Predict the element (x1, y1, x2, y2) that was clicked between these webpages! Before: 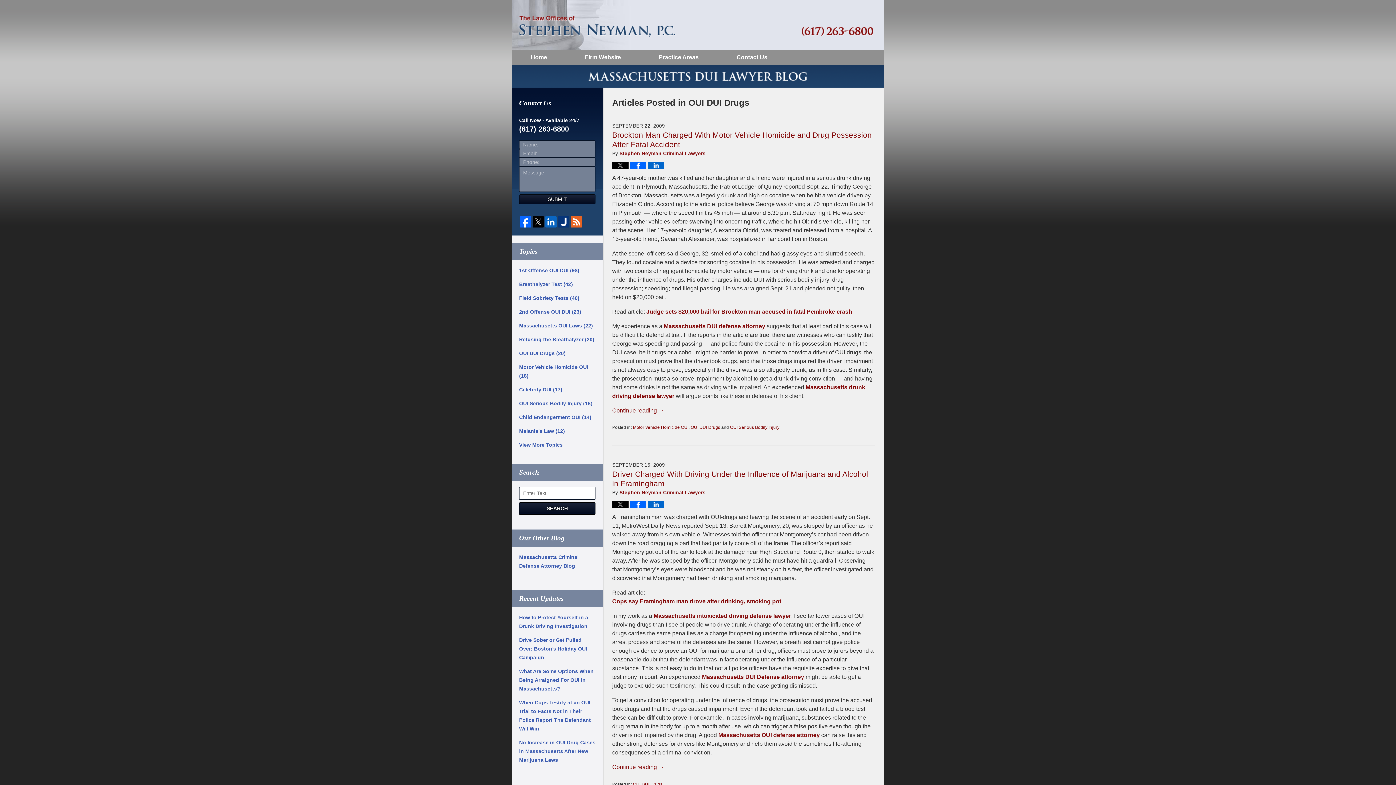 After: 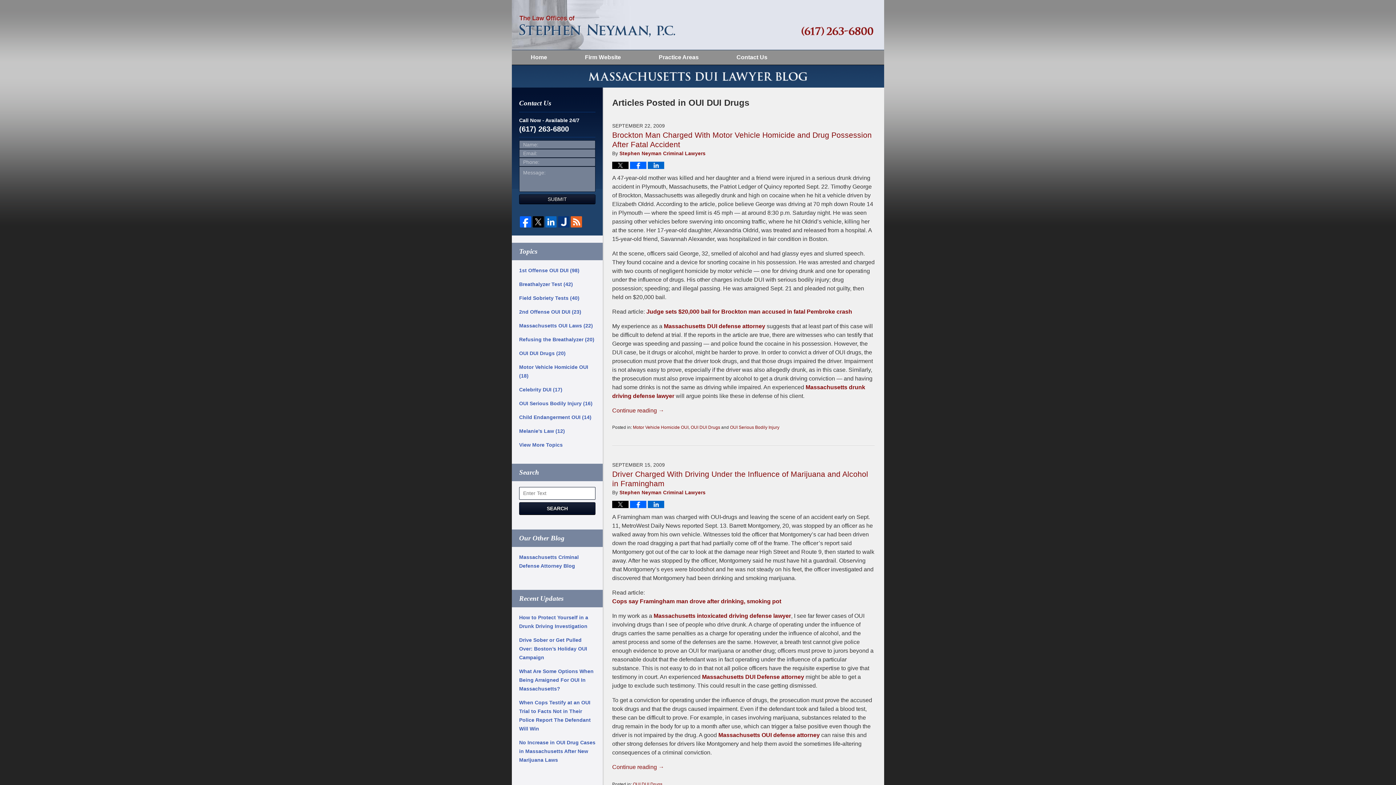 Action: bbox: (630, 503, 646, 509)